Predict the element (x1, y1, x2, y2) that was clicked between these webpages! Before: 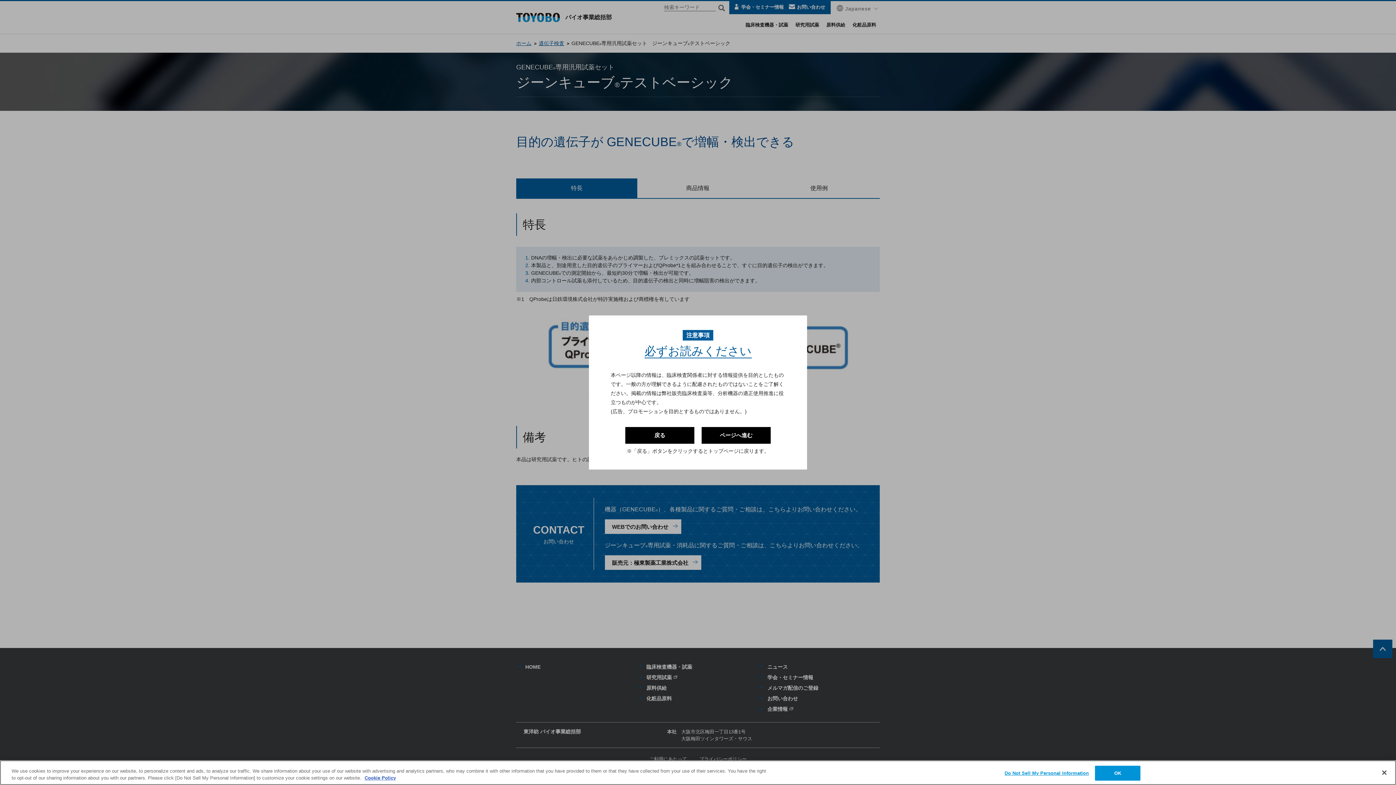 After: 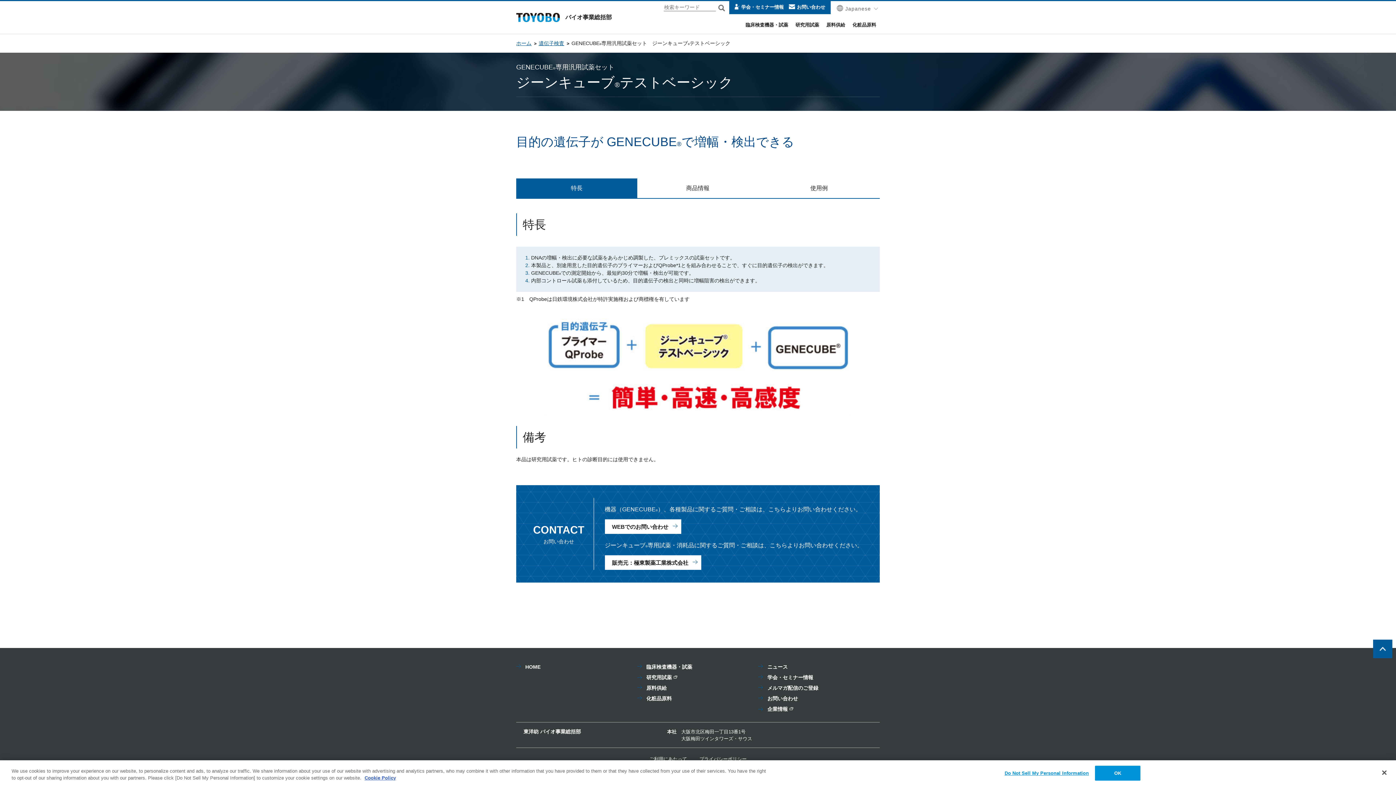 Action: bbox: (701, 427, 770, 444) label: ページへ進む